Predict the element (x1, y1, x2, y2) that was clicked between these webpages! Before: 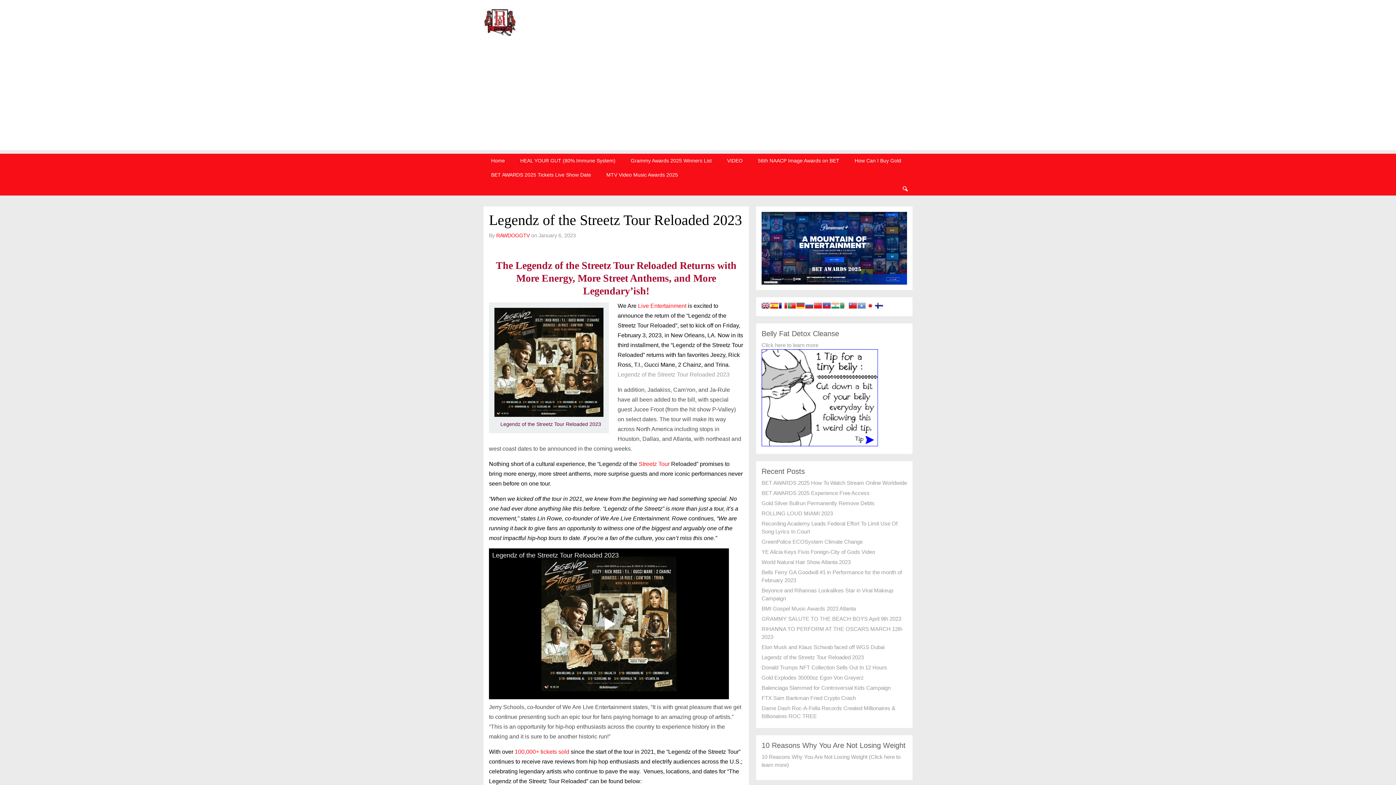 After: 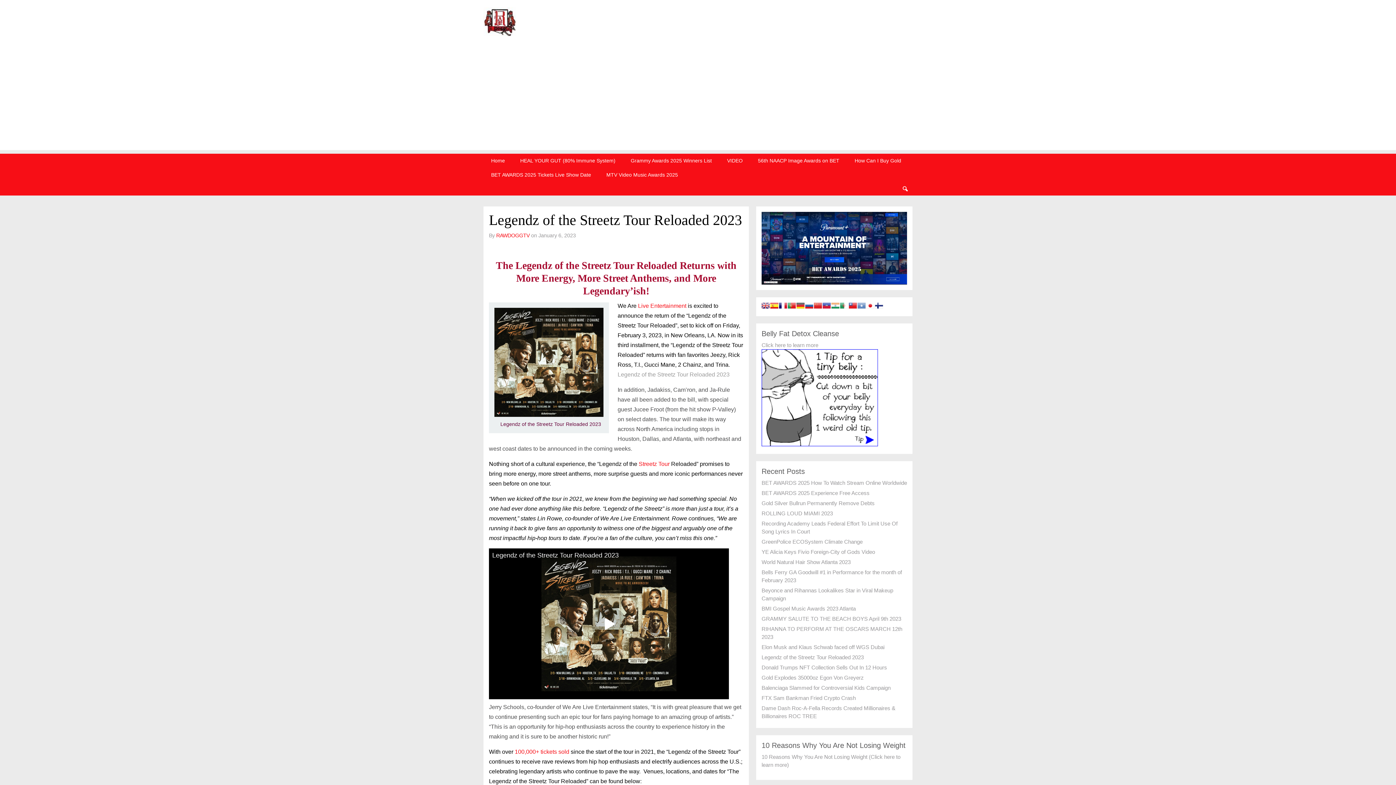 Action: bbox: (761, 441, 878, 447)